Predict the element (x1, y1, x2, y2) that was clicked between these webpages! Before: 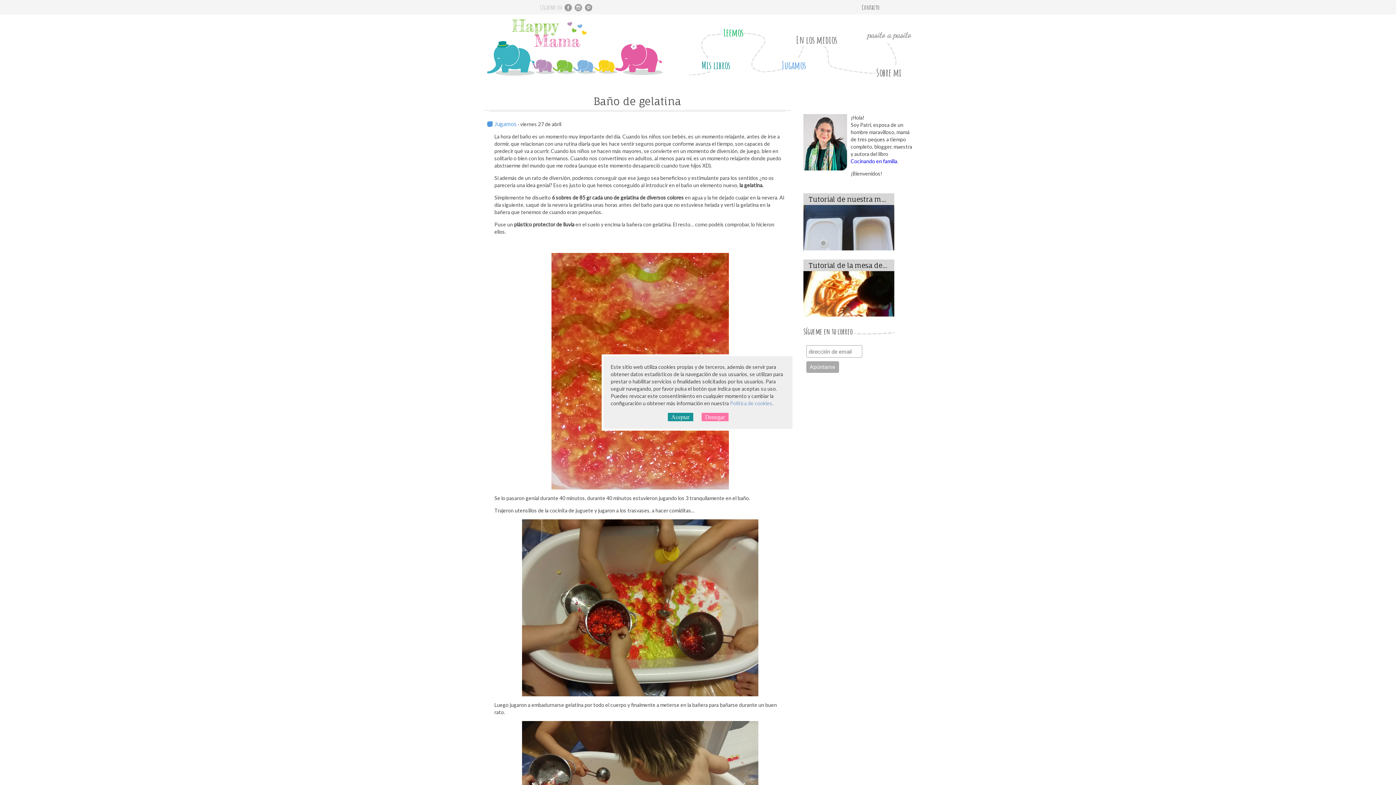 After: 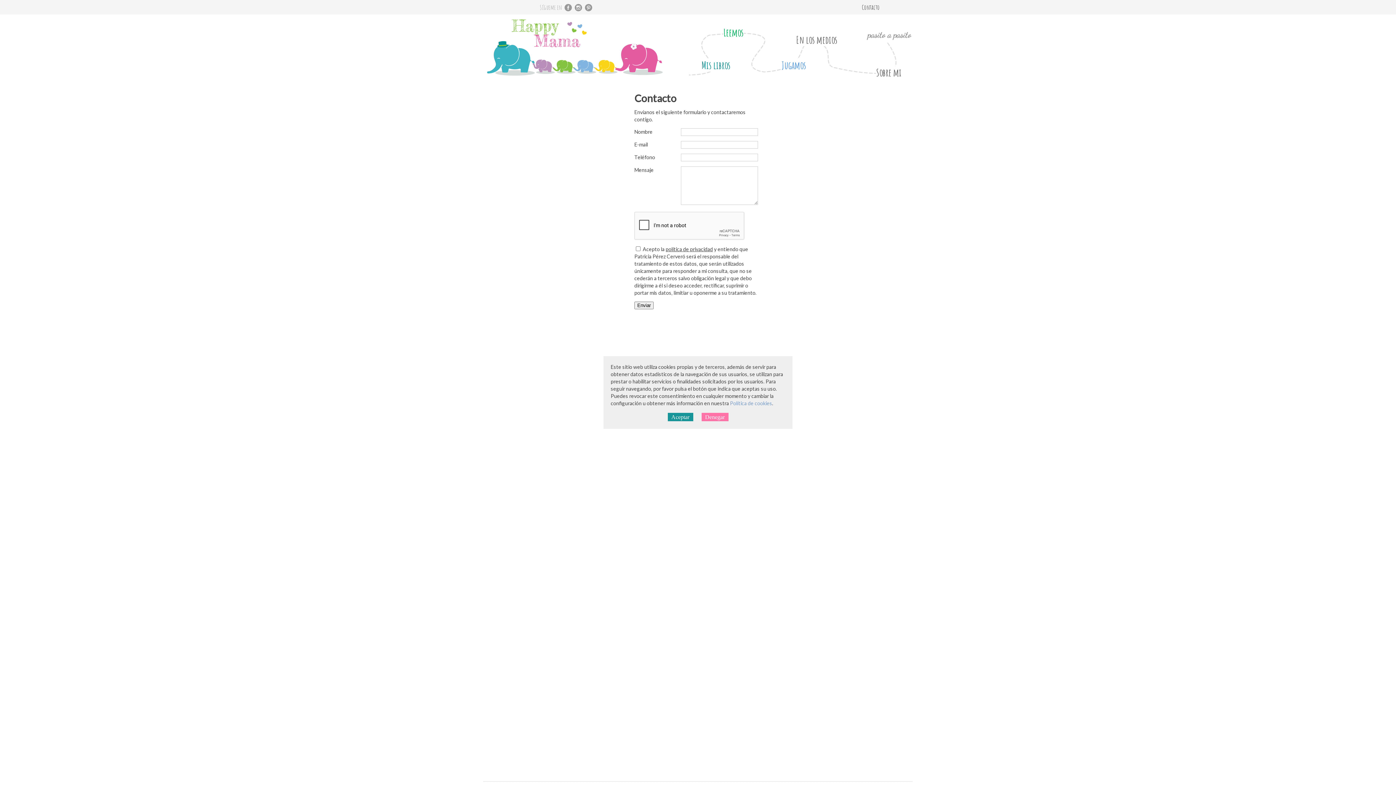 Action: bbox: (862, 0, 880, 14) label: Contacto